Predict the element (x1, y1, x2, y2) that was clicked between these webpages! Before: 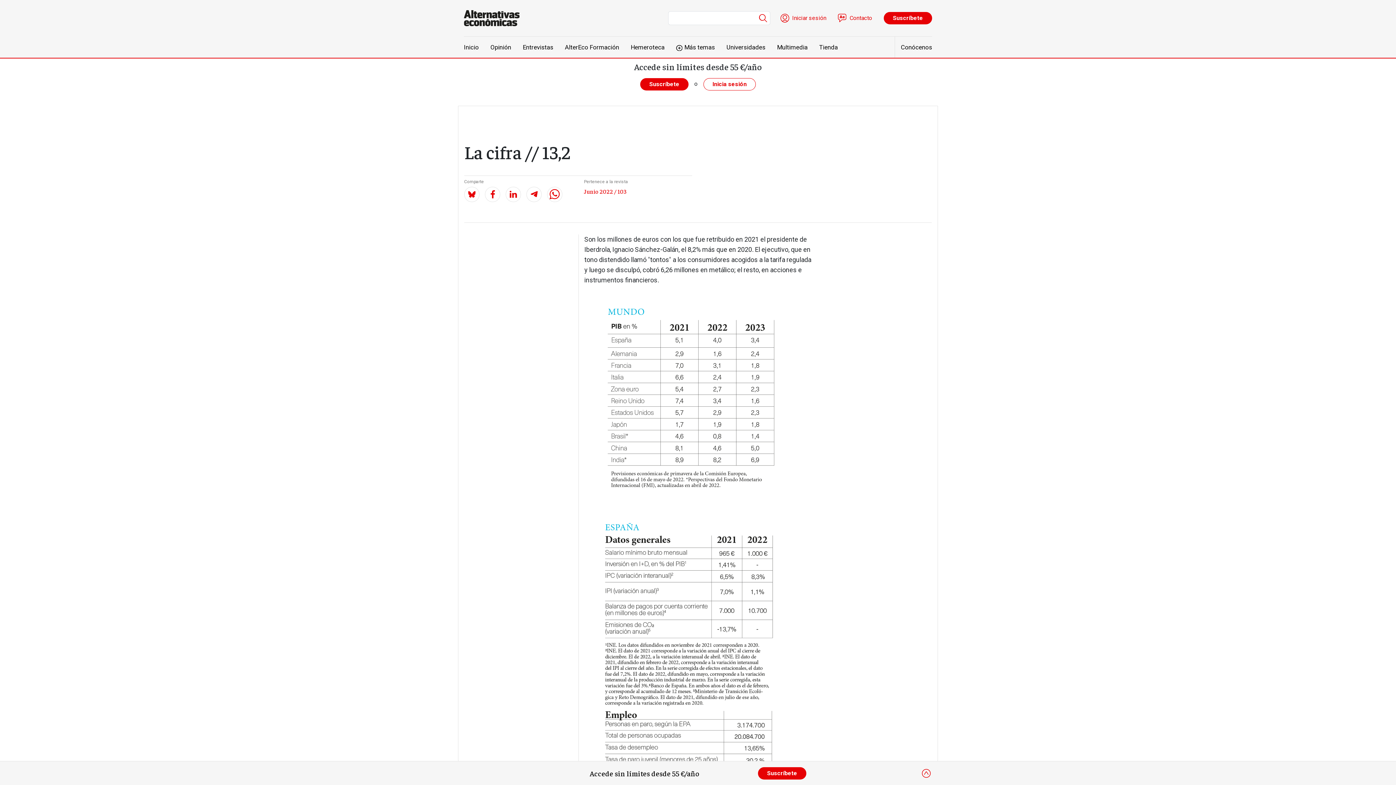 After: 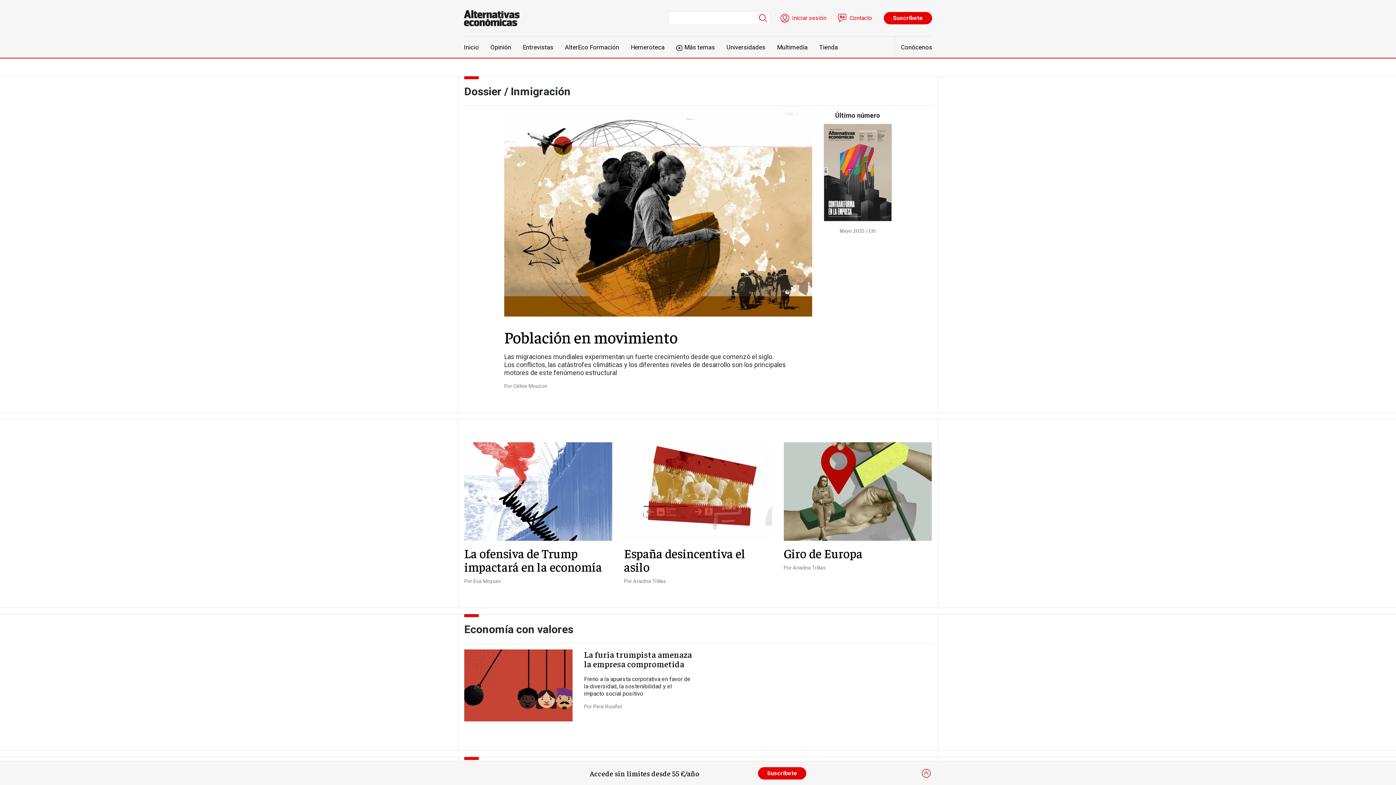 Action: bbox: (464, 10, 525, 26)